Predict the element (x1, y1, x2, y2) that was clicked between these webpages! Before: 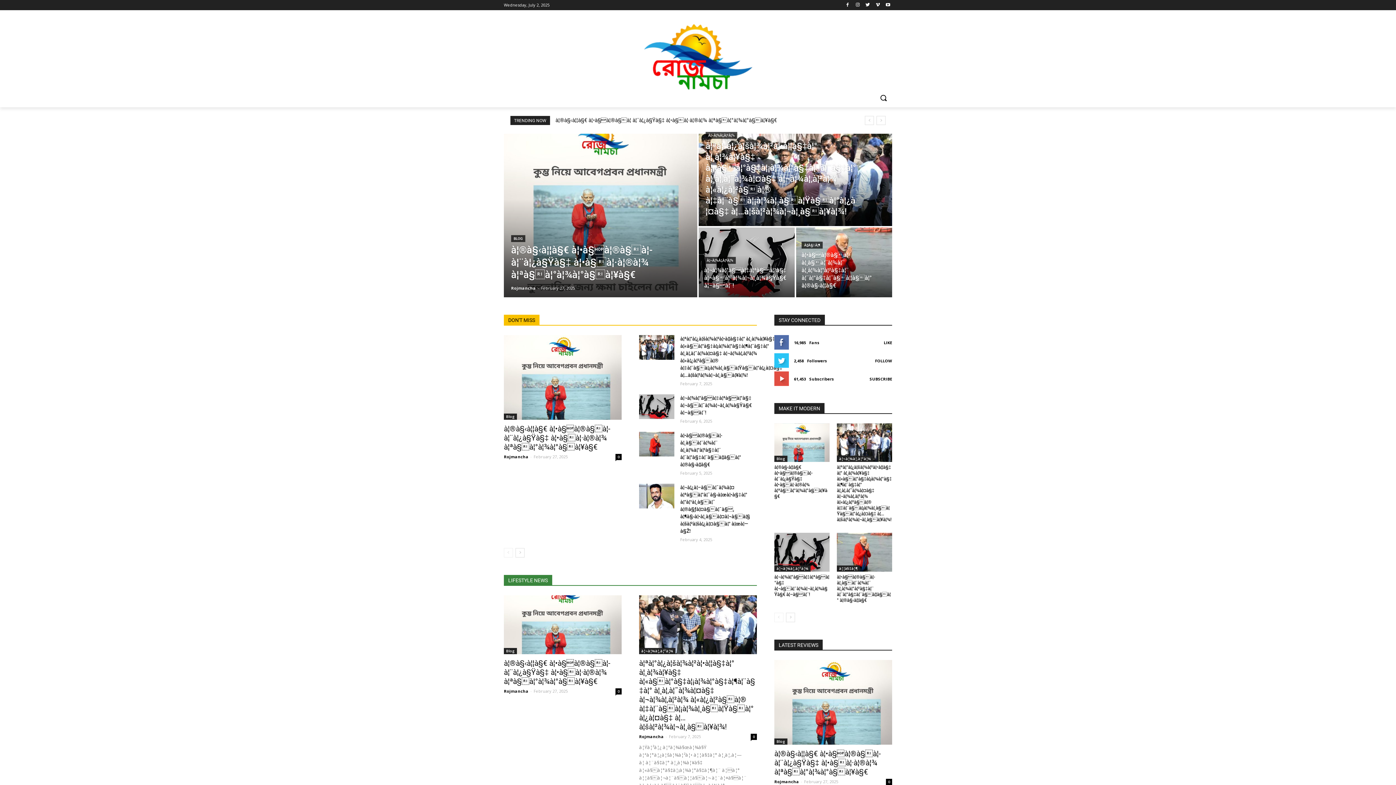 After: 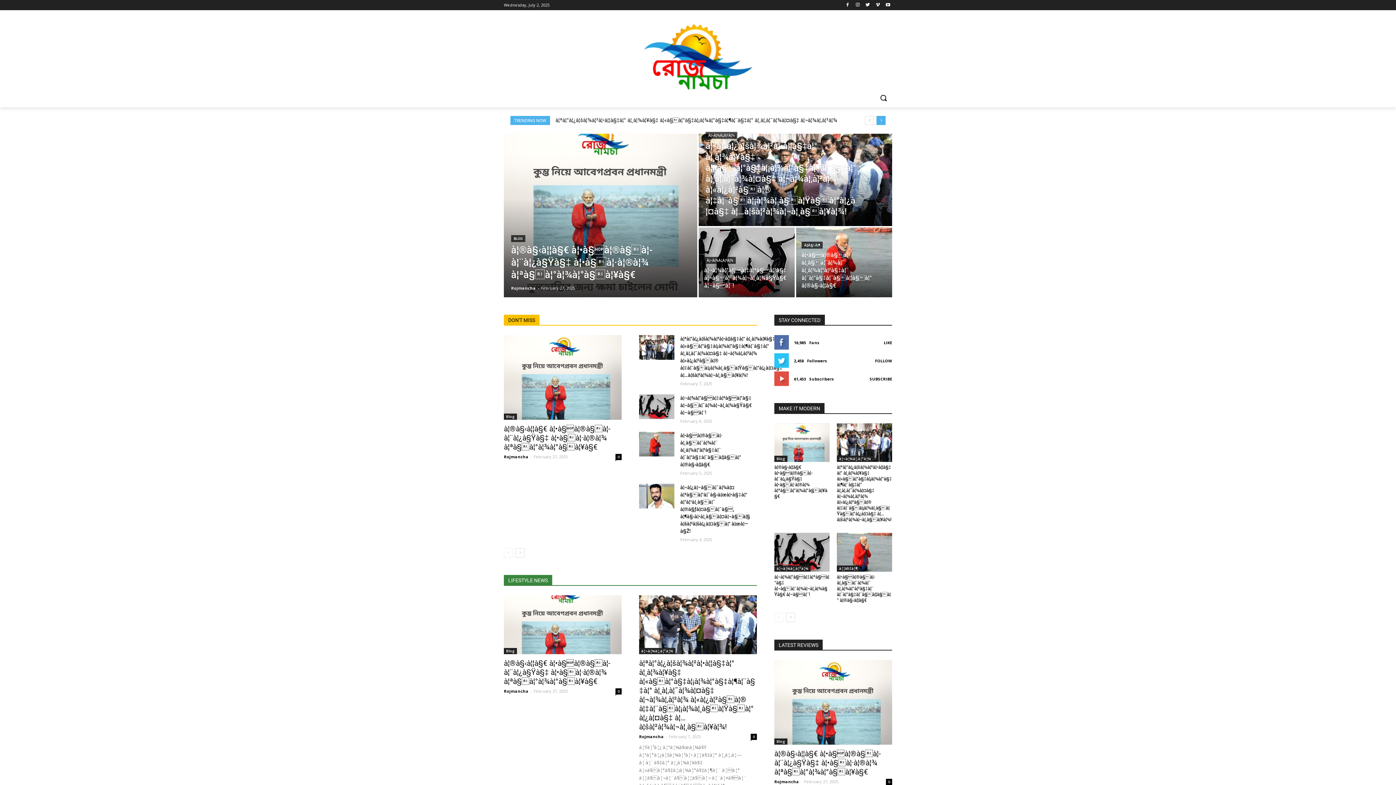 Action: bbox: (876, 116, 885, 125)